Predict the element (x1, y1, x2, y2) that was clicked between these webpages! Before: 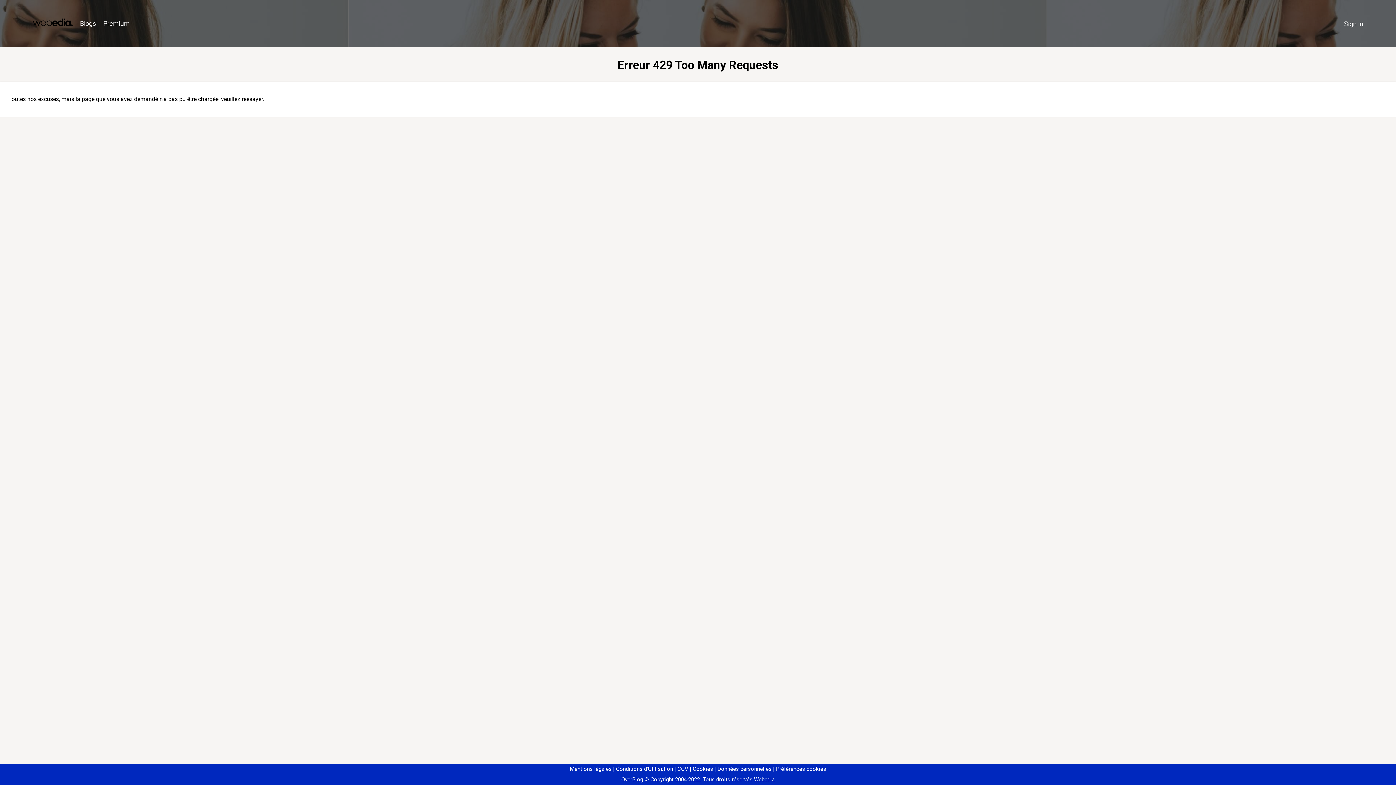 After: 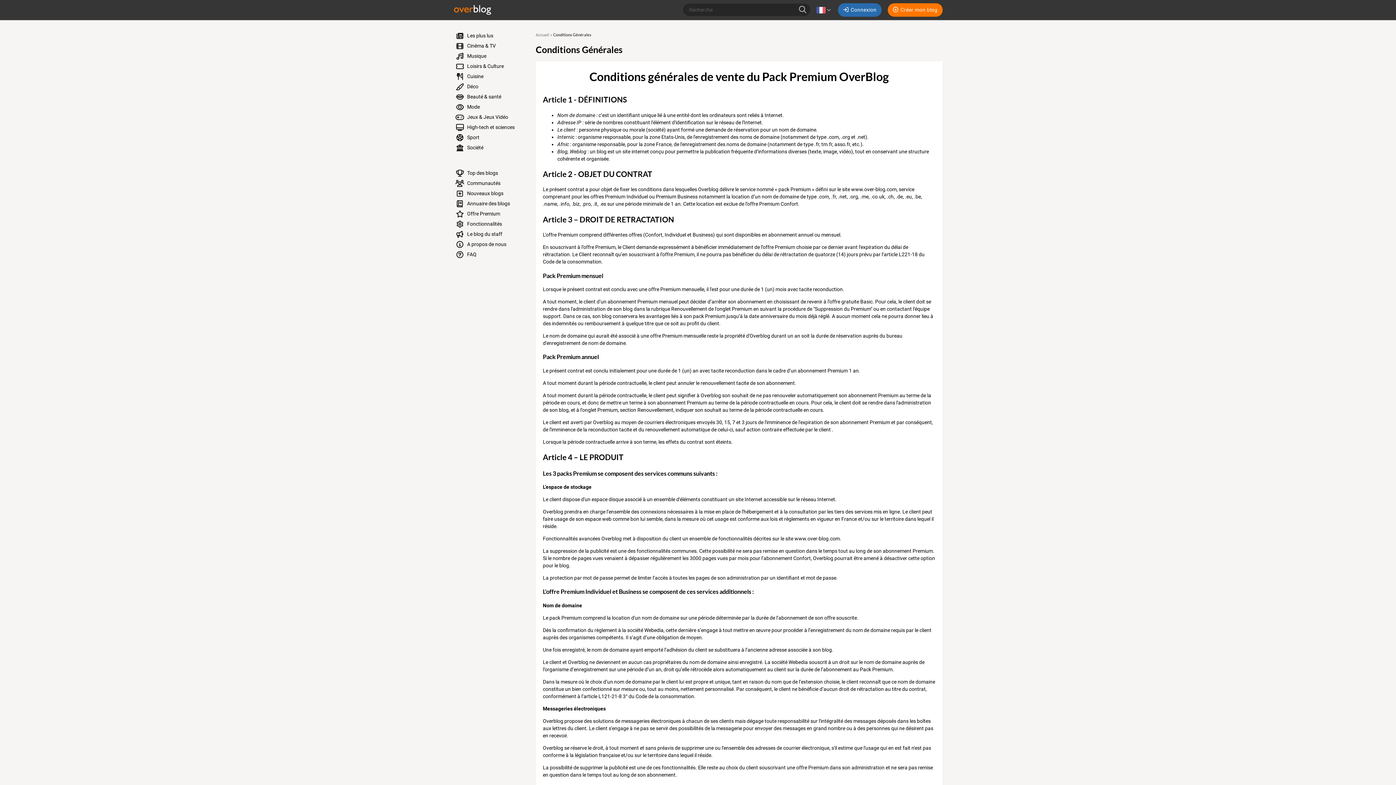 Action: bbox: (674, 766, 688, 772) label: CGV